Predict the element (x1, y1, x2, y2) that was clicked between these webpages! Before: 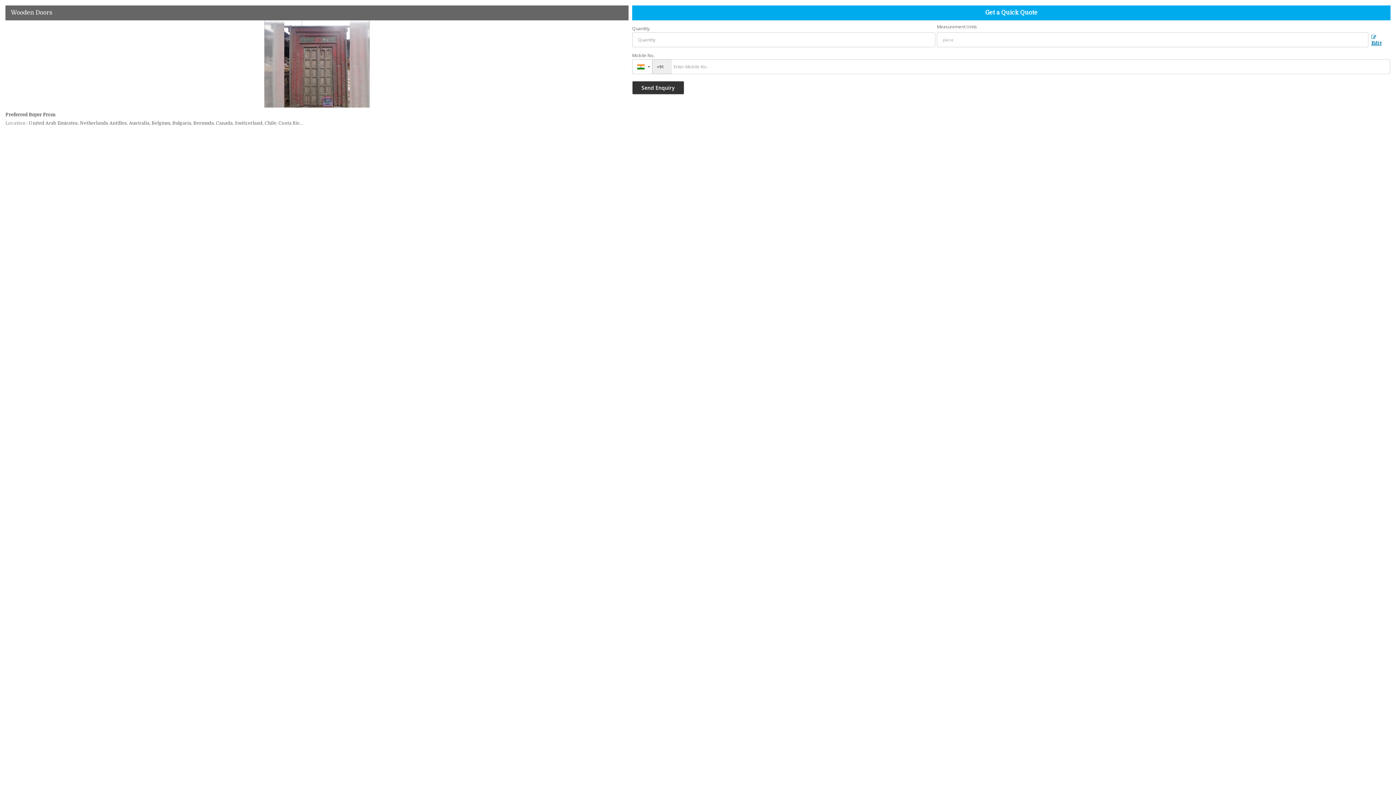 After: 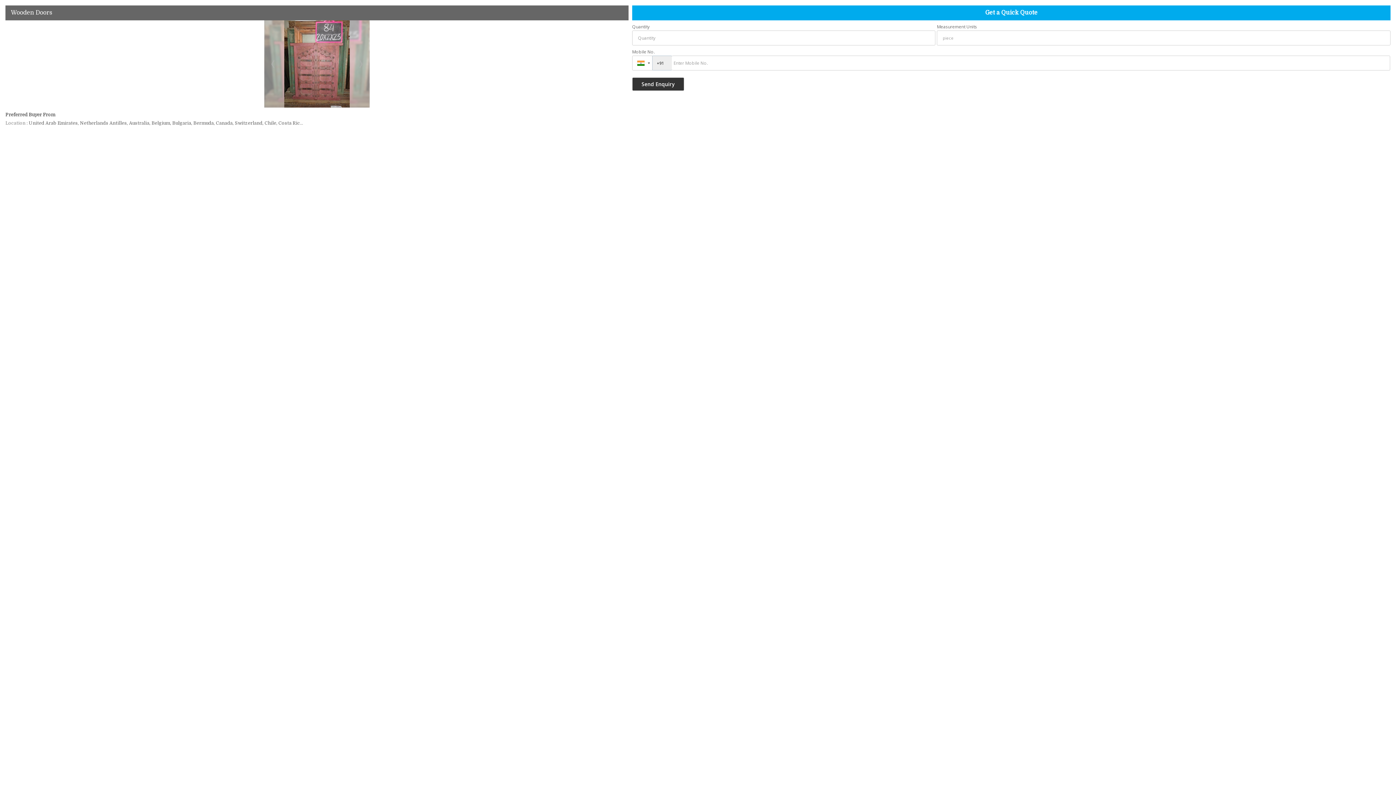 Action: bbox: (1368, 33, 1390, 49) label:  Edit